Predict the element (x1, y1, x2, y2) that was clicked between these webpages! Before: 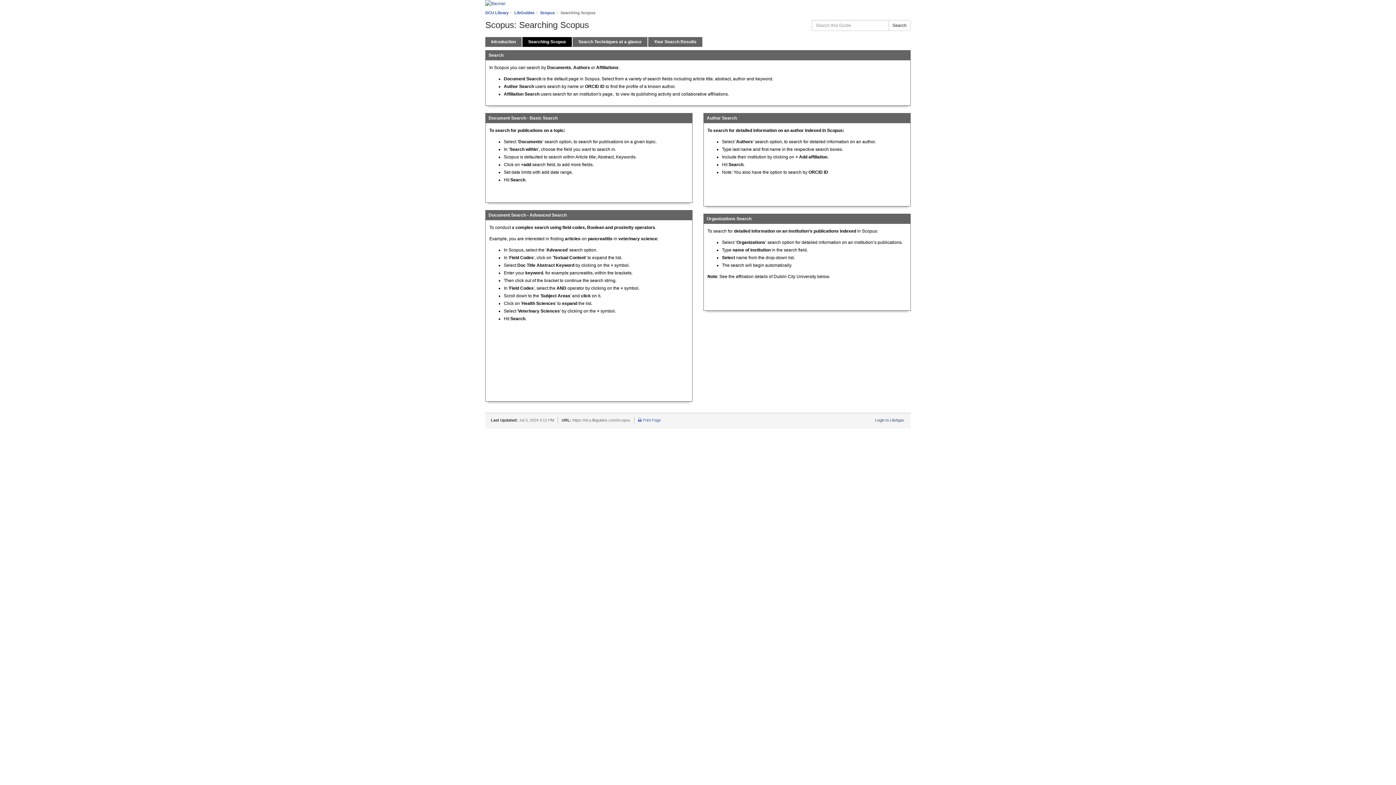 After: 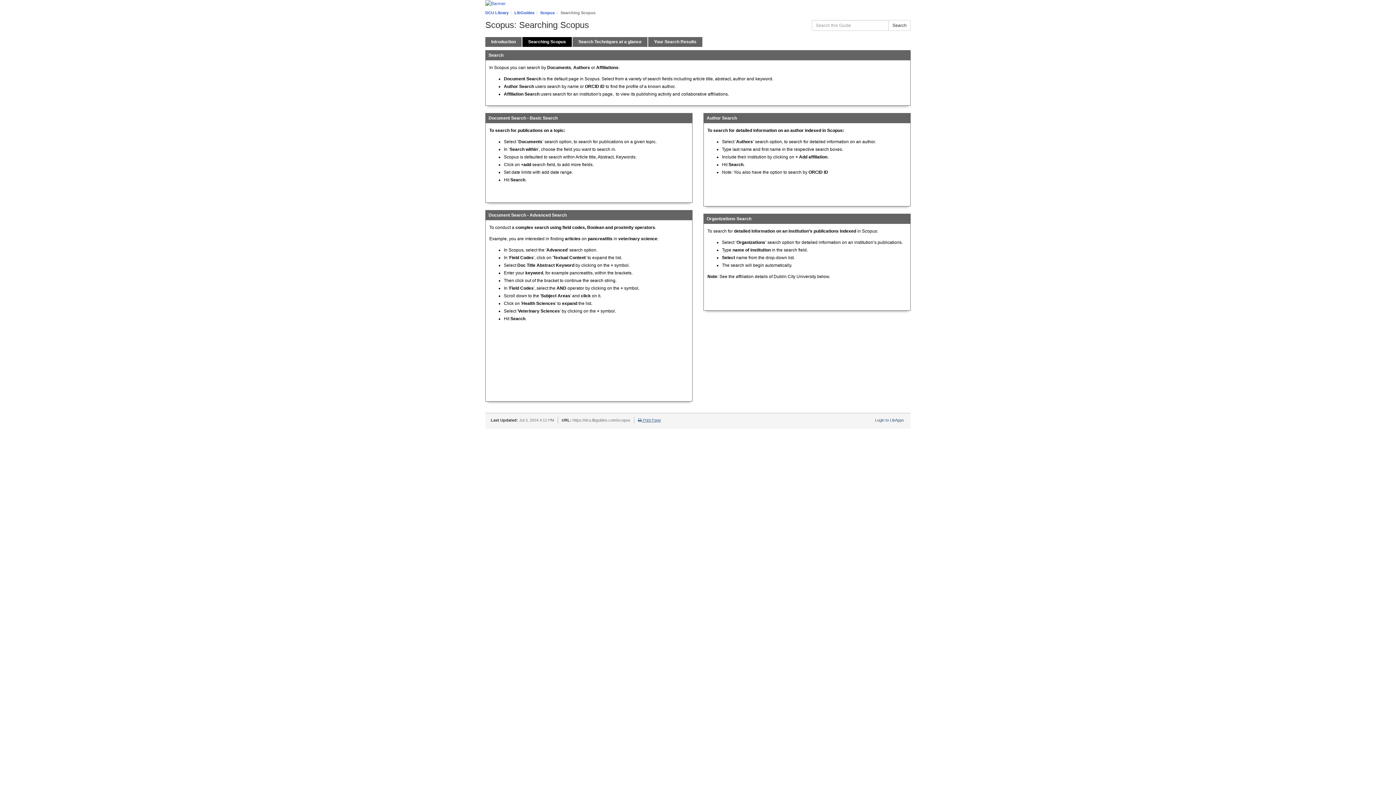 Action: bbox: (638, 418, 661, 422) label:  Print Page